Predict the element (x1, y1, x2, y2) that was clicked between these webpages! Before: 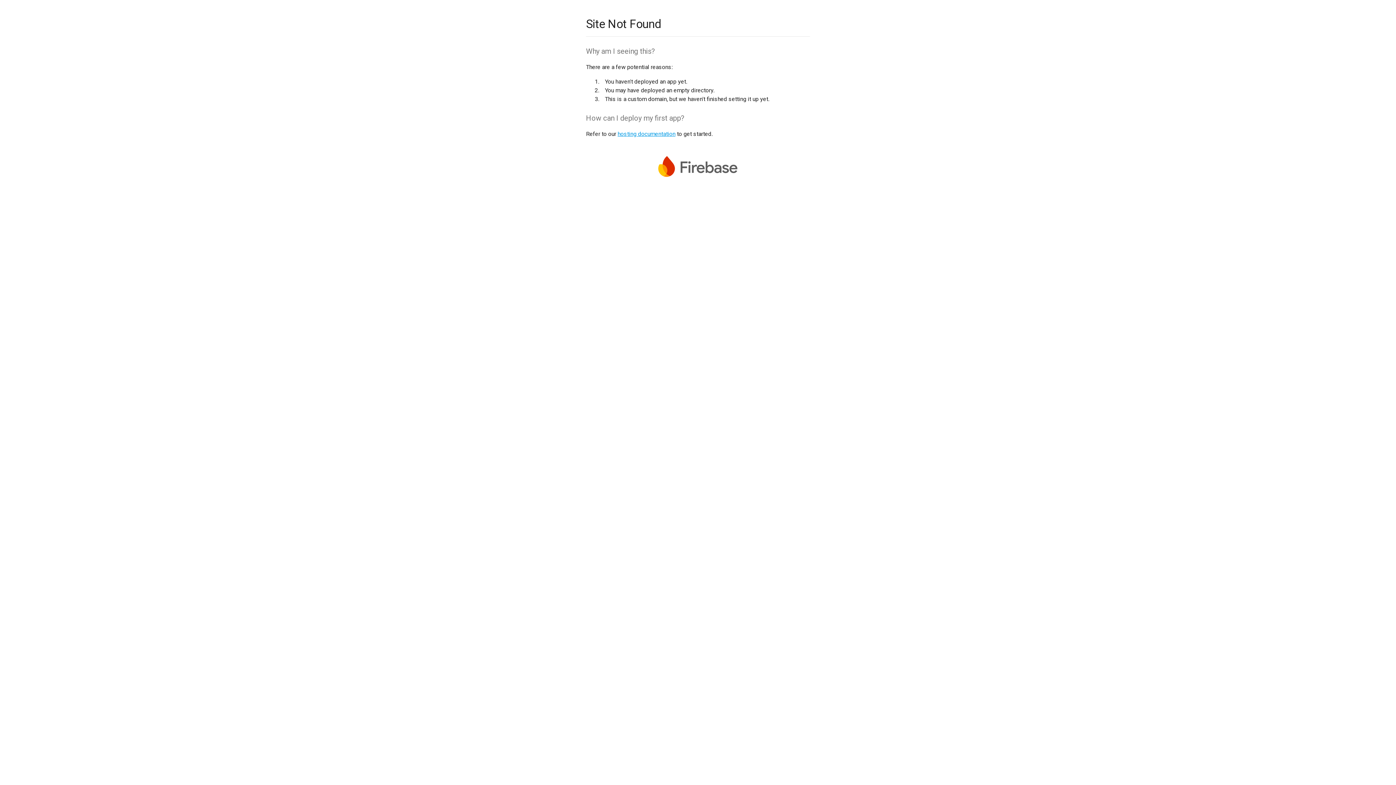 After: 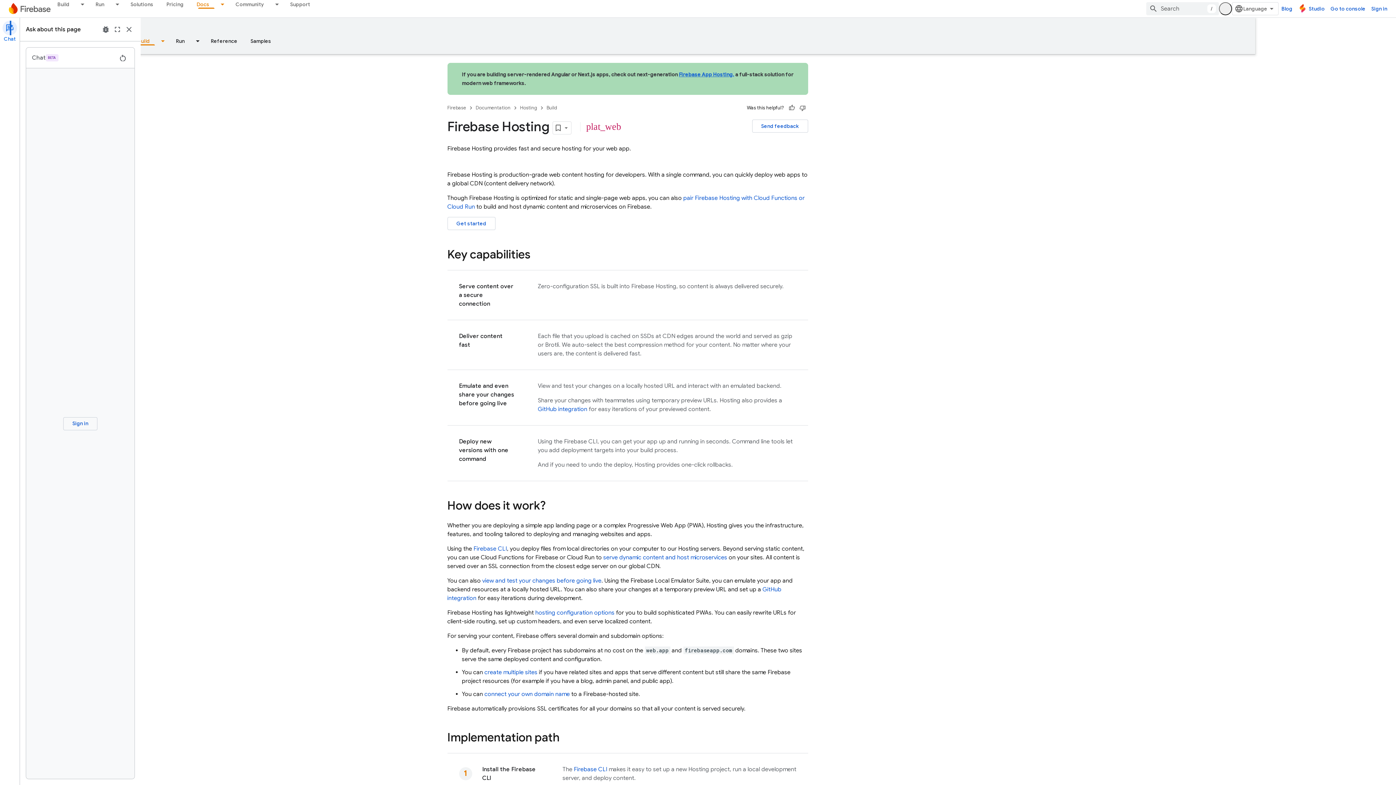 Action: label: hosting documentation bbox: (617, 130, 675, 137)